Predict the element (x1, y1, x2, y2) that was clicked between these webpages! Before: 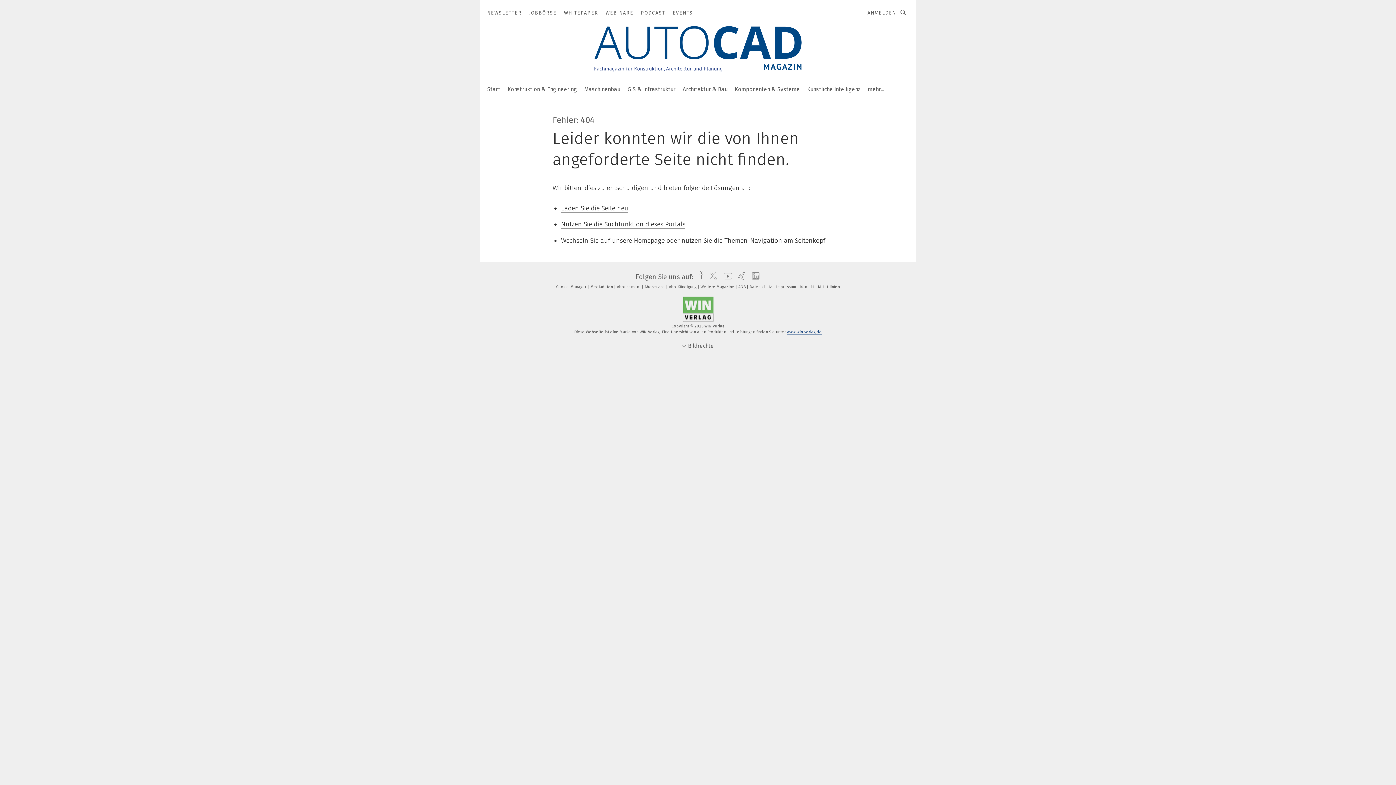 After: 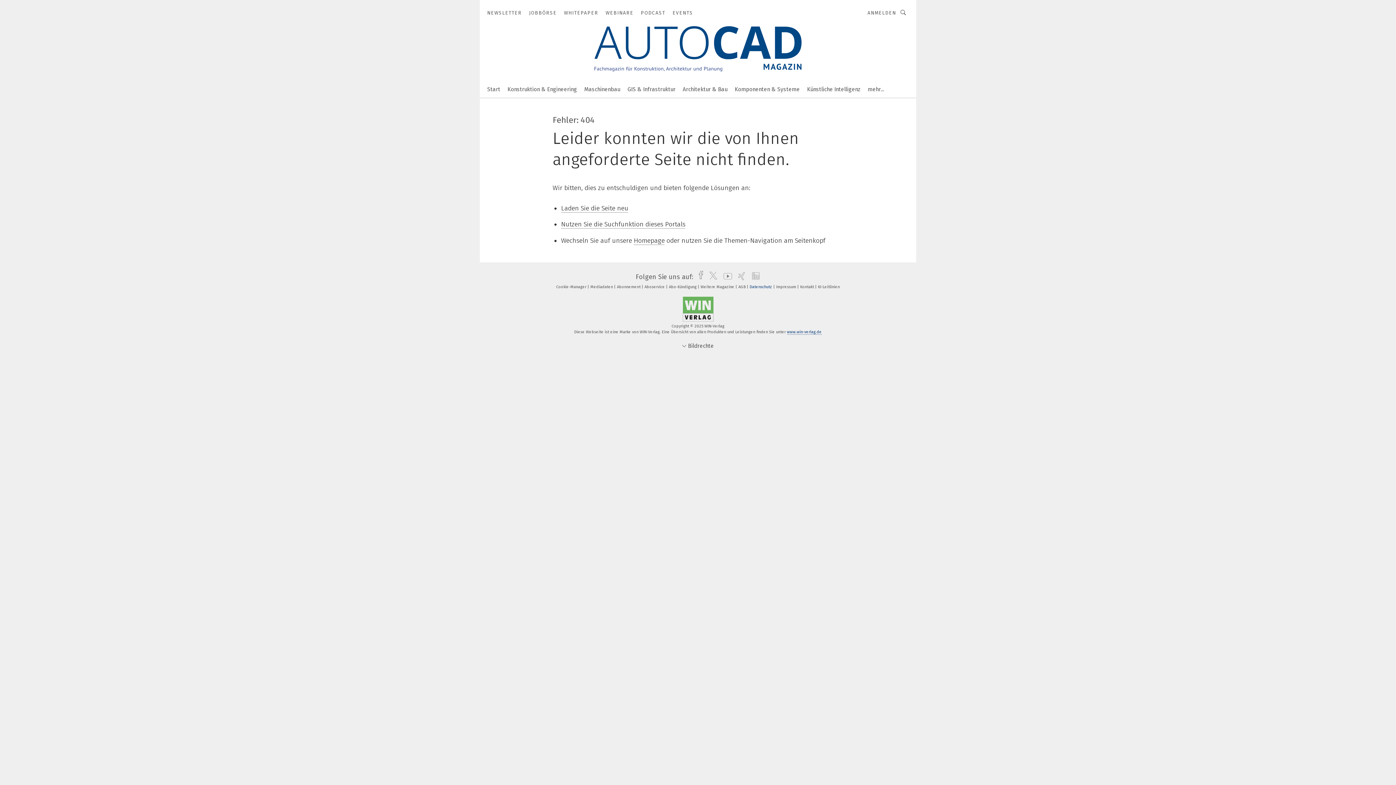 Action: label: Datenschutz  bbox: (749, 284, 775, 289)